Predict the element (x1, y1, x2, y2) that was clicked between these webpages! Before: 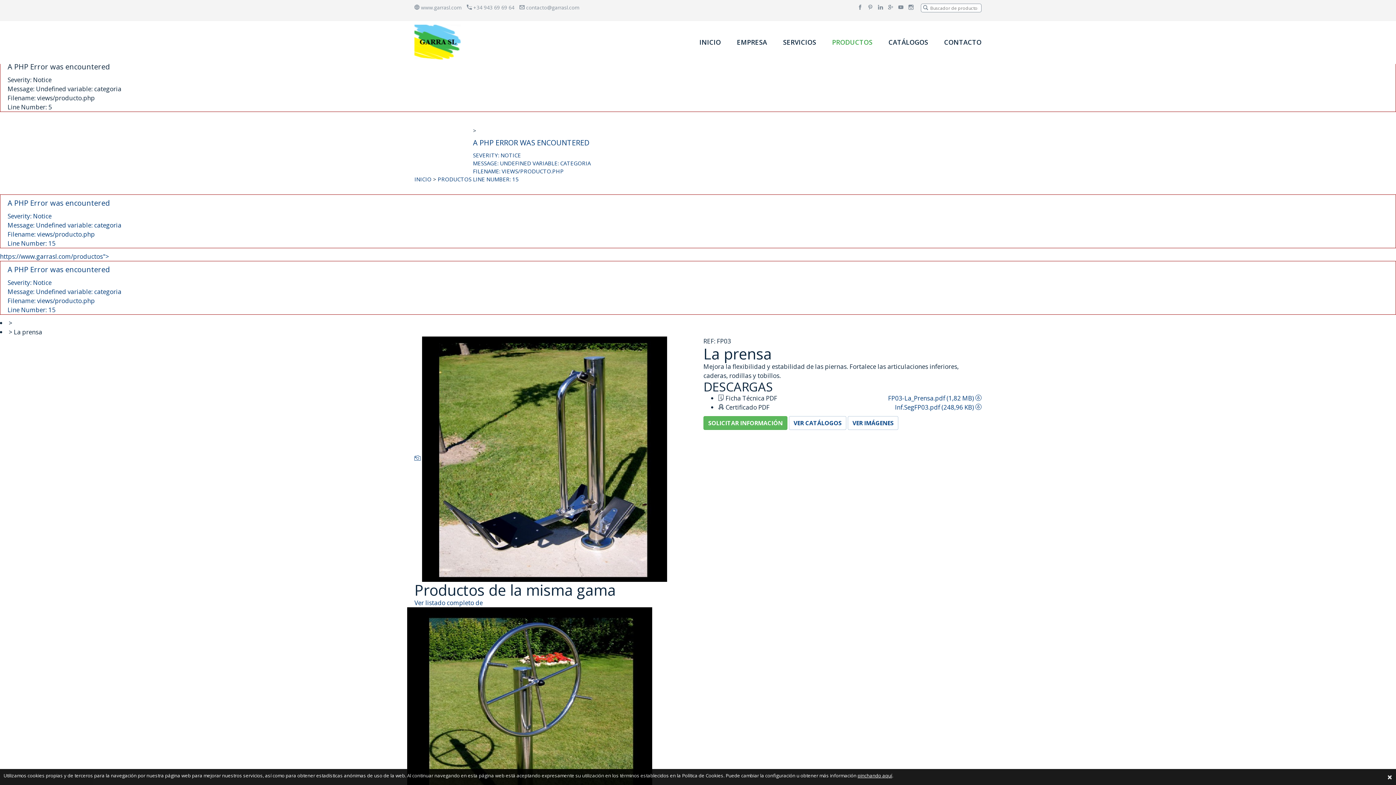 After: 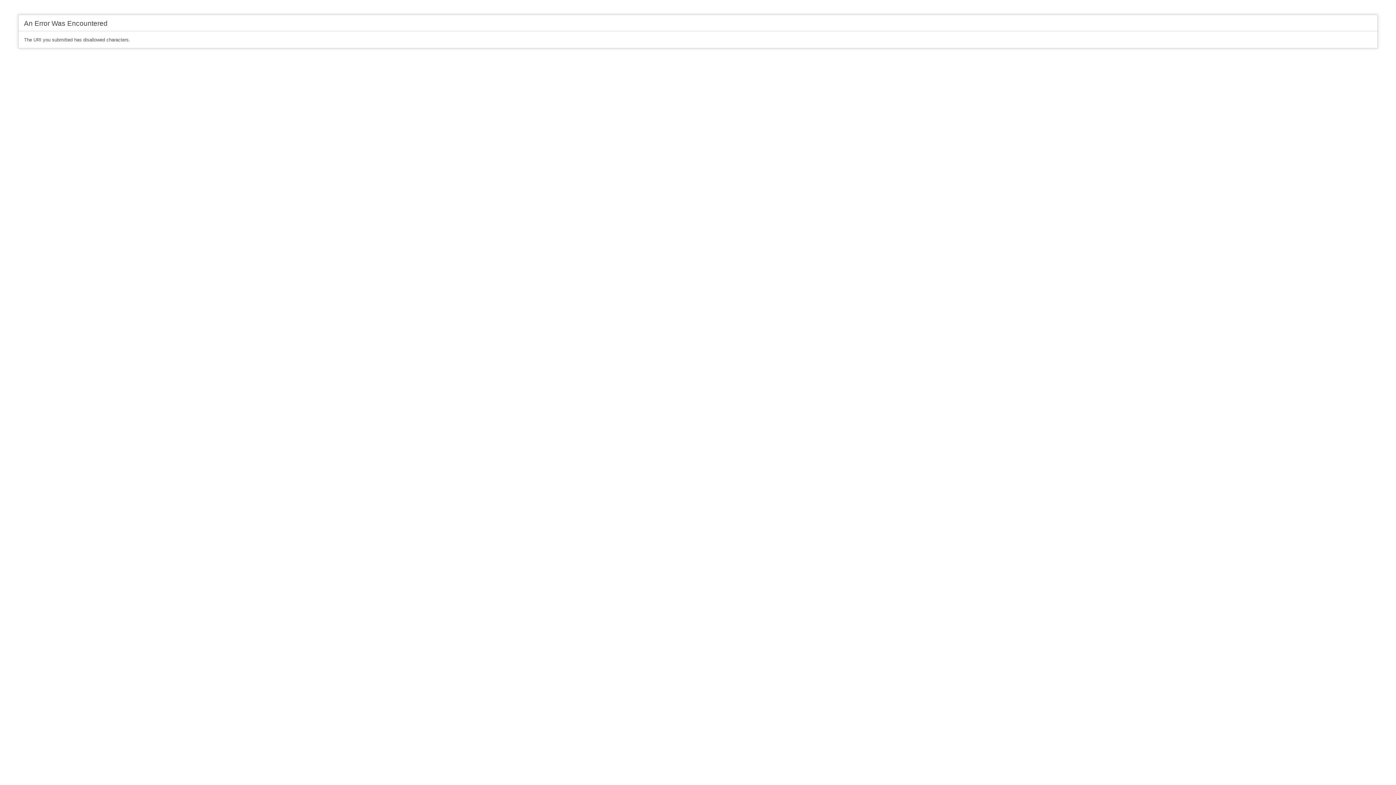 Action: bbox: (7, 199, 1396, 248) label: A PHP Error was encountered

Severity: Notice

Message: Undefined variable: categoria

Filename: views/producto.php

Line Number: 15